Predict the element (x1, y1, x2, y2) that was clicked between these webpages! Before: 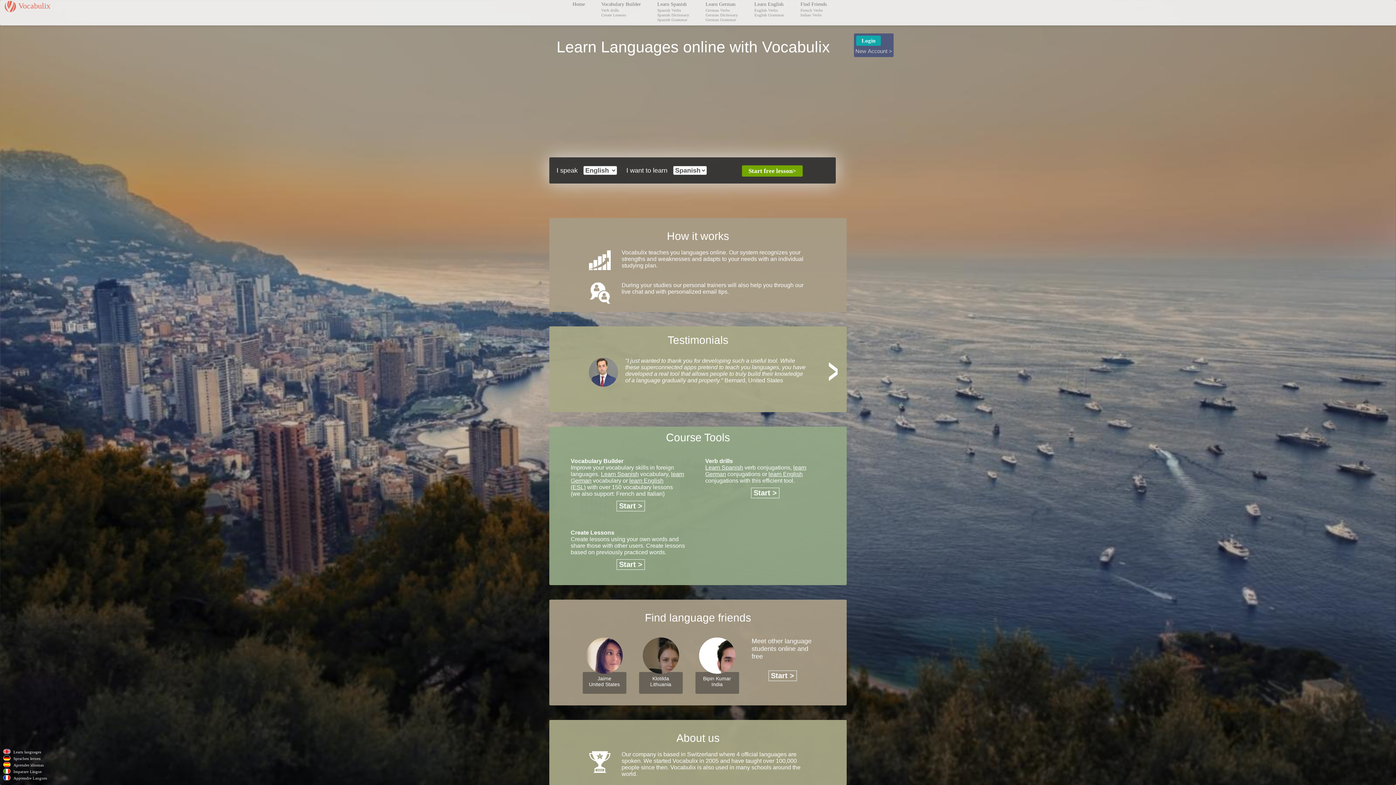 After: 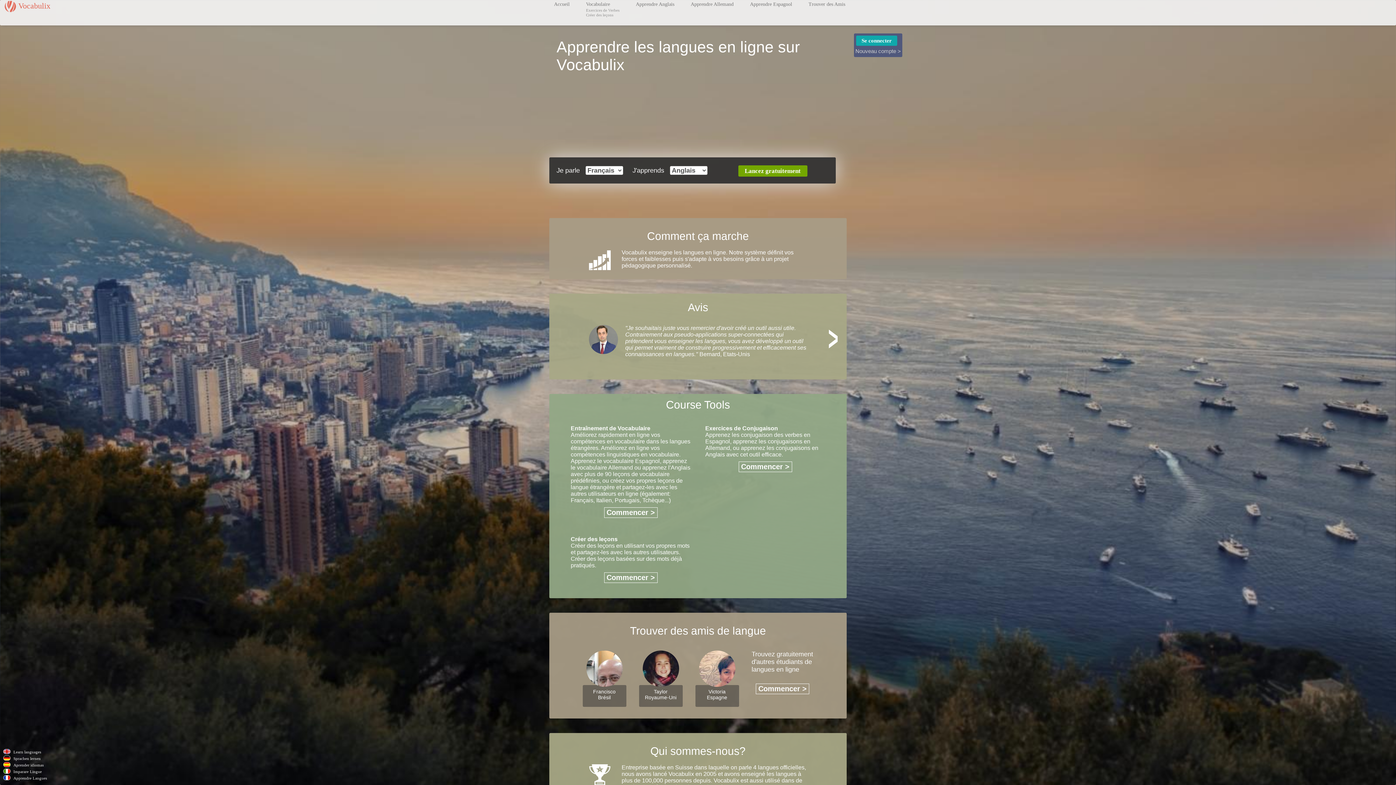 Action: label: Apprendre Langues bbox: (13, 776, 46, 780)